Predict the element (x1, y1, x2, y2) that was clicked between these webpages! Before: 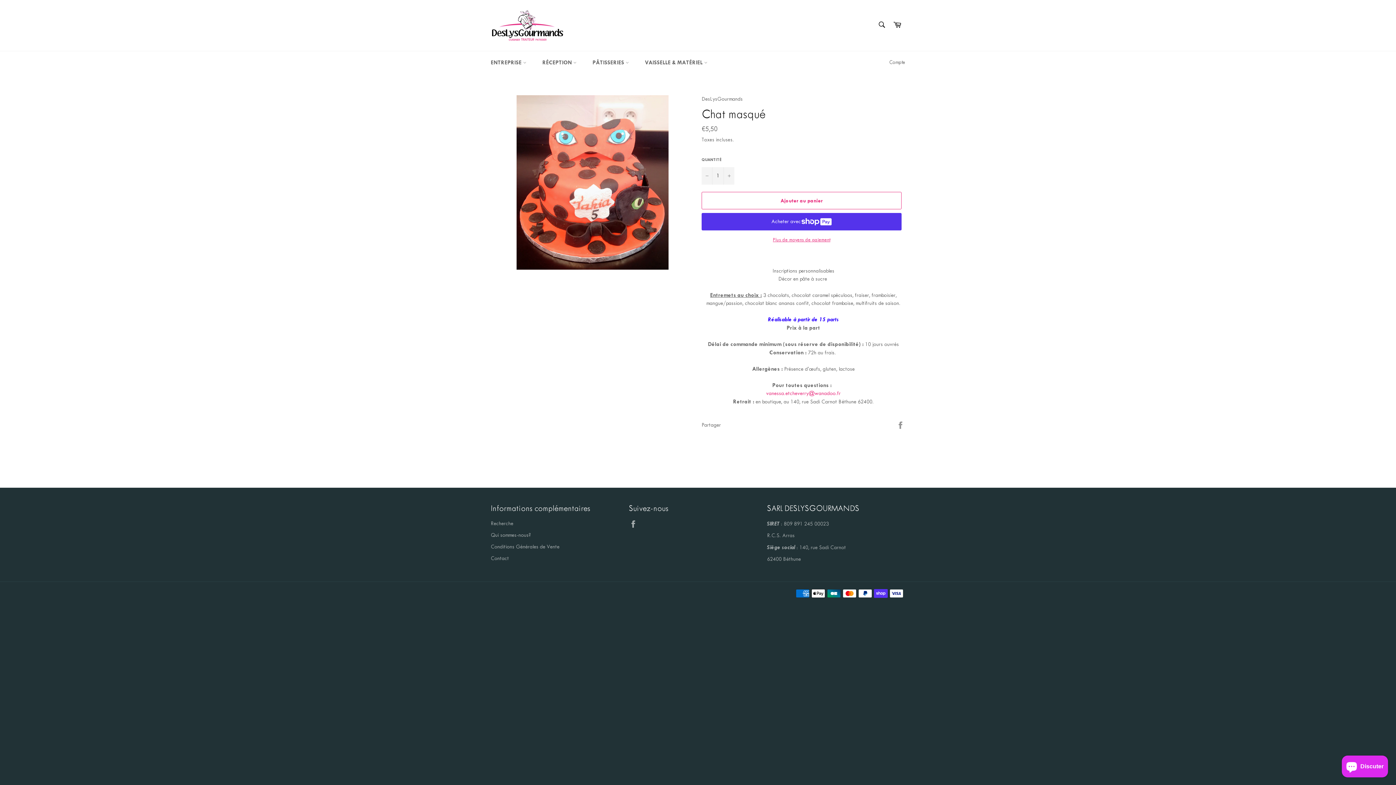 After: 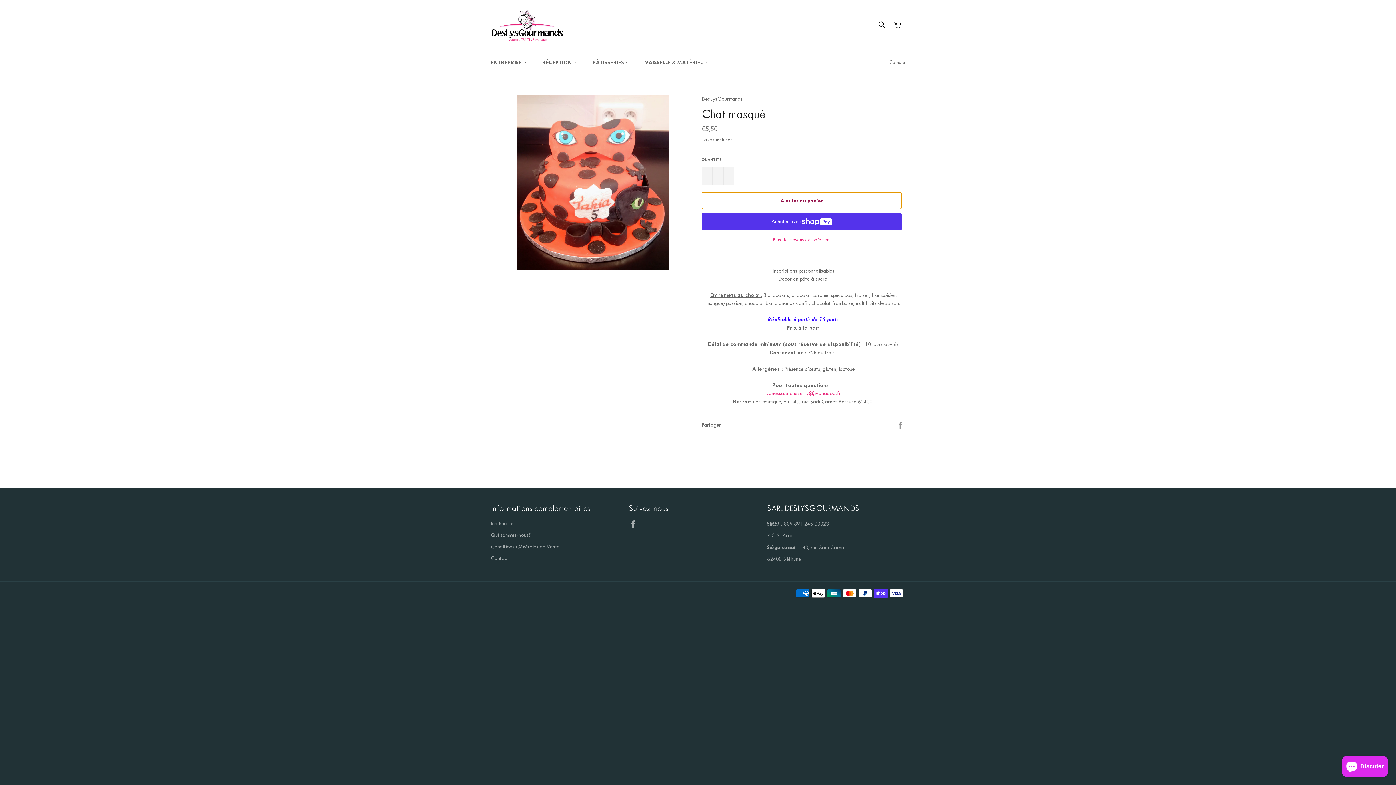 Action: label: Ajouter au panier bbox: (701, 191, 901, 209)